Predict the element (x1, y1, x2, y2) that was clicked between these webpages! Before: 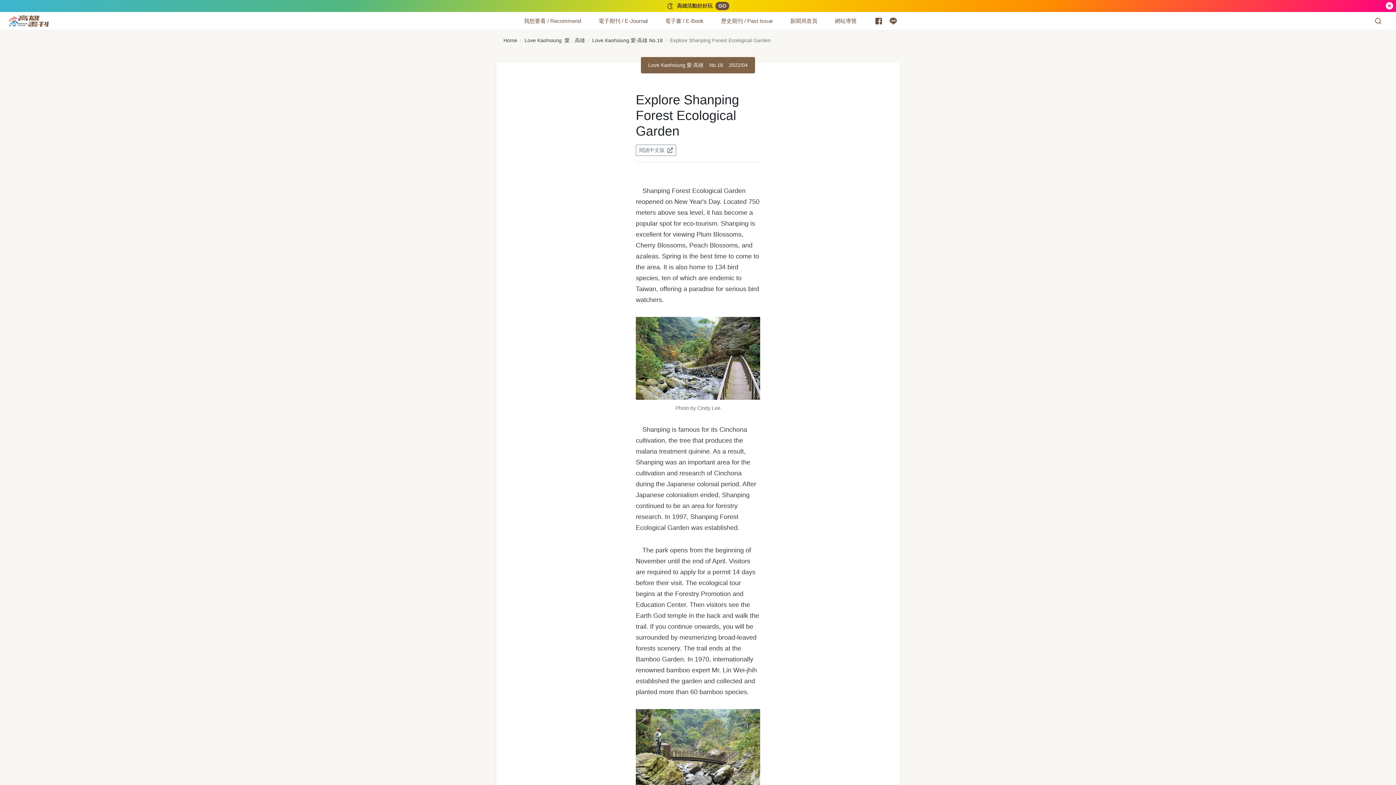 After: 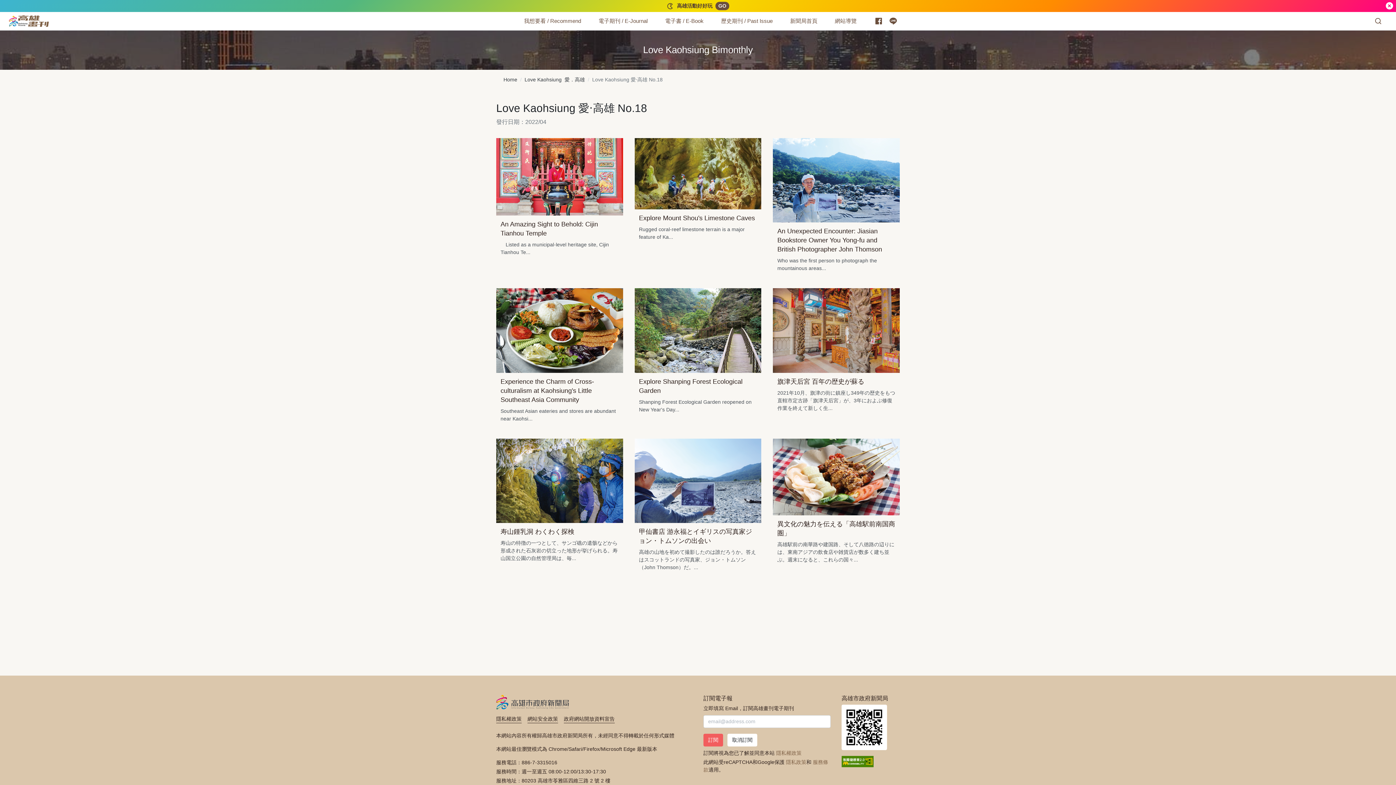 Action: bbox: (592, 37, 662, 43) label: Love Kaohsiung 愛‧高雄 No.18